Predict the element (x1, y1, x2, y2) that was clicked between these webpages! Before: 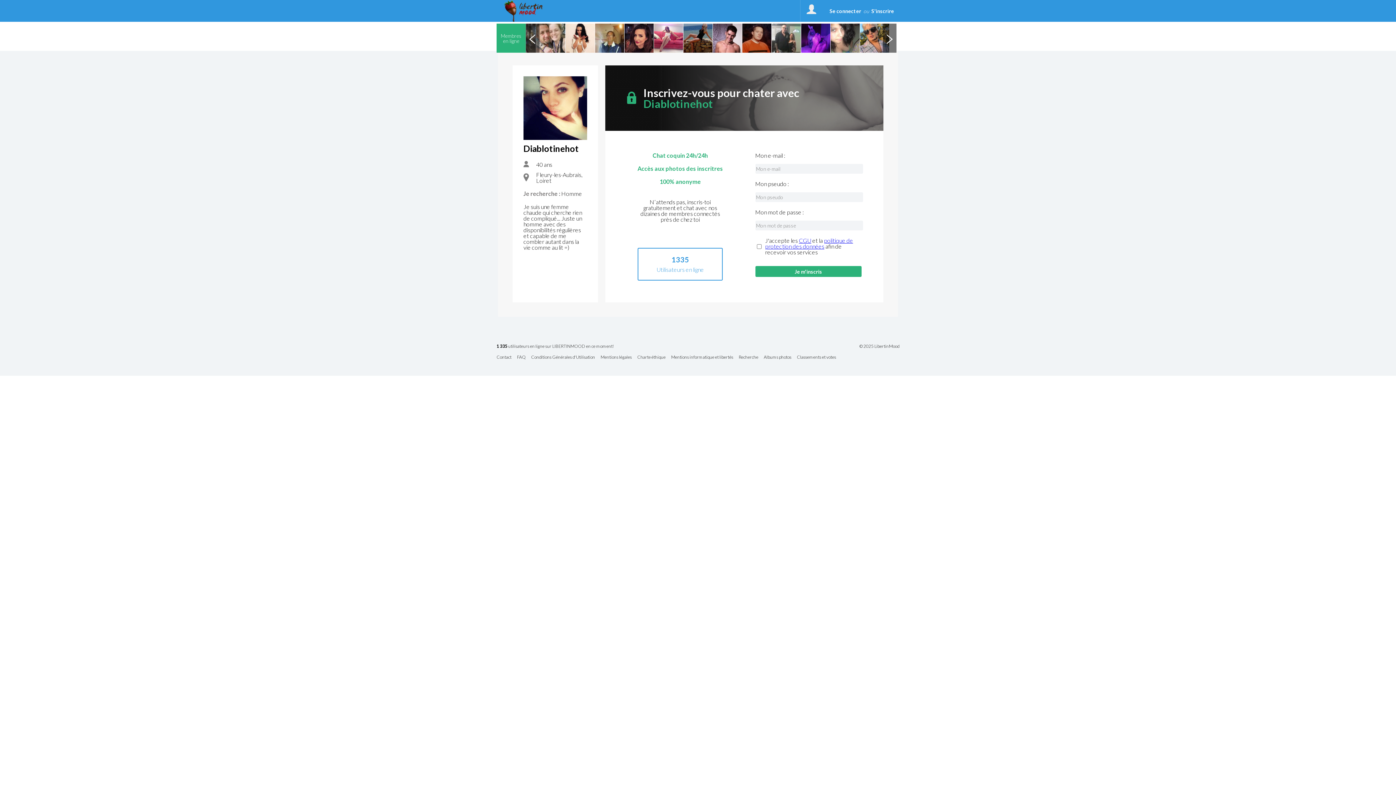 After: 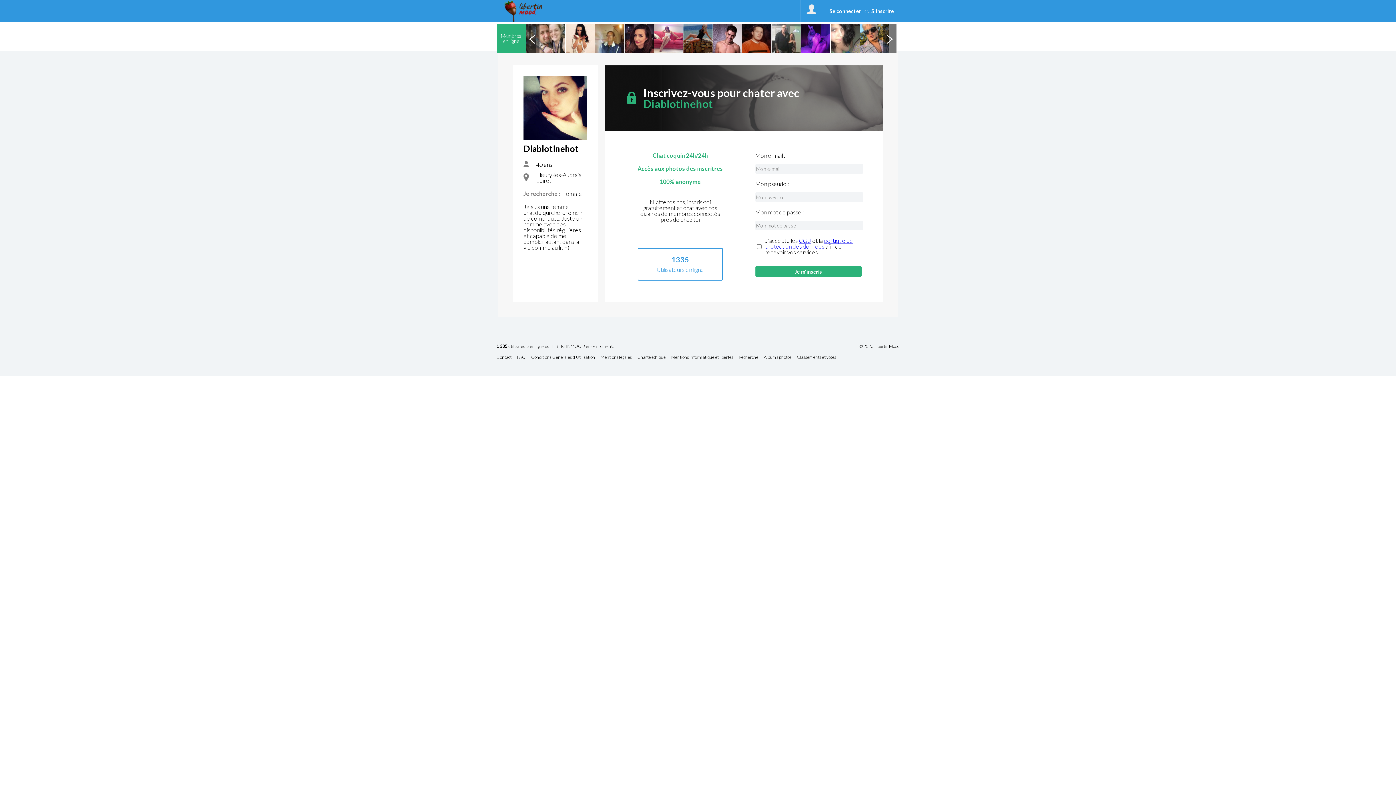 Action: label: politique de protection des données bbox: (765, 237, 853, 249)